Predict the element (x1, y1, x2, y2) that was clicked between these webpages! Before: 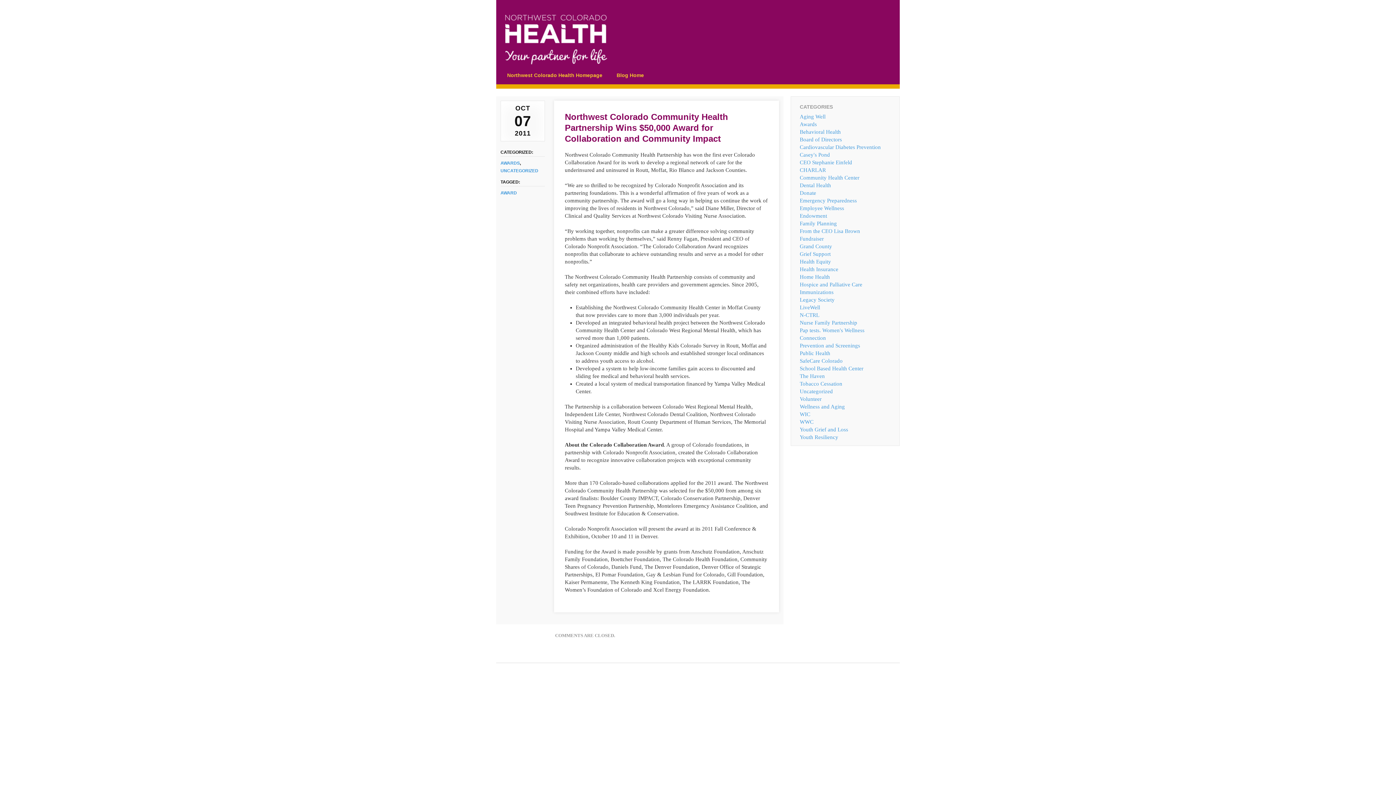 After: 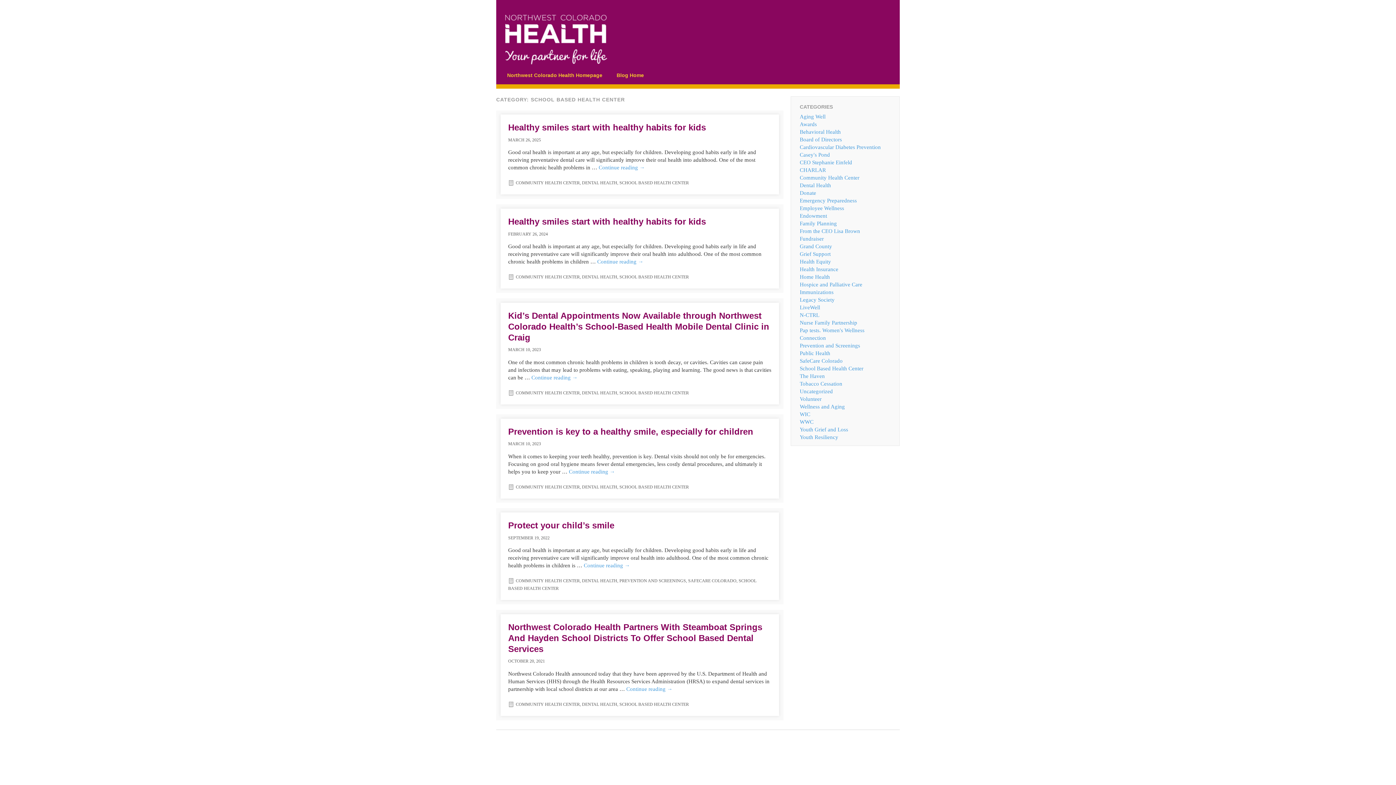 Action: label: School Based Health Center bbox: (800, 365, 863, 371)